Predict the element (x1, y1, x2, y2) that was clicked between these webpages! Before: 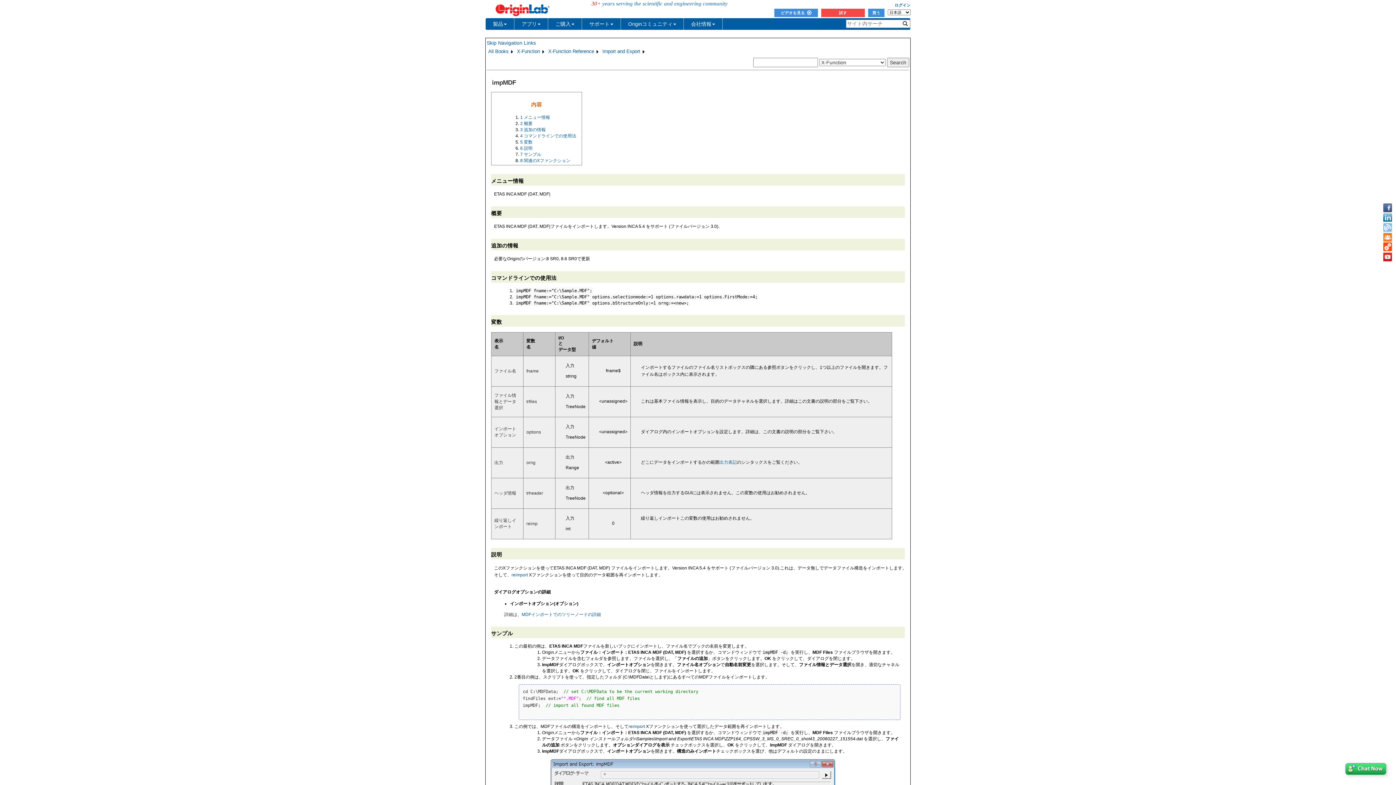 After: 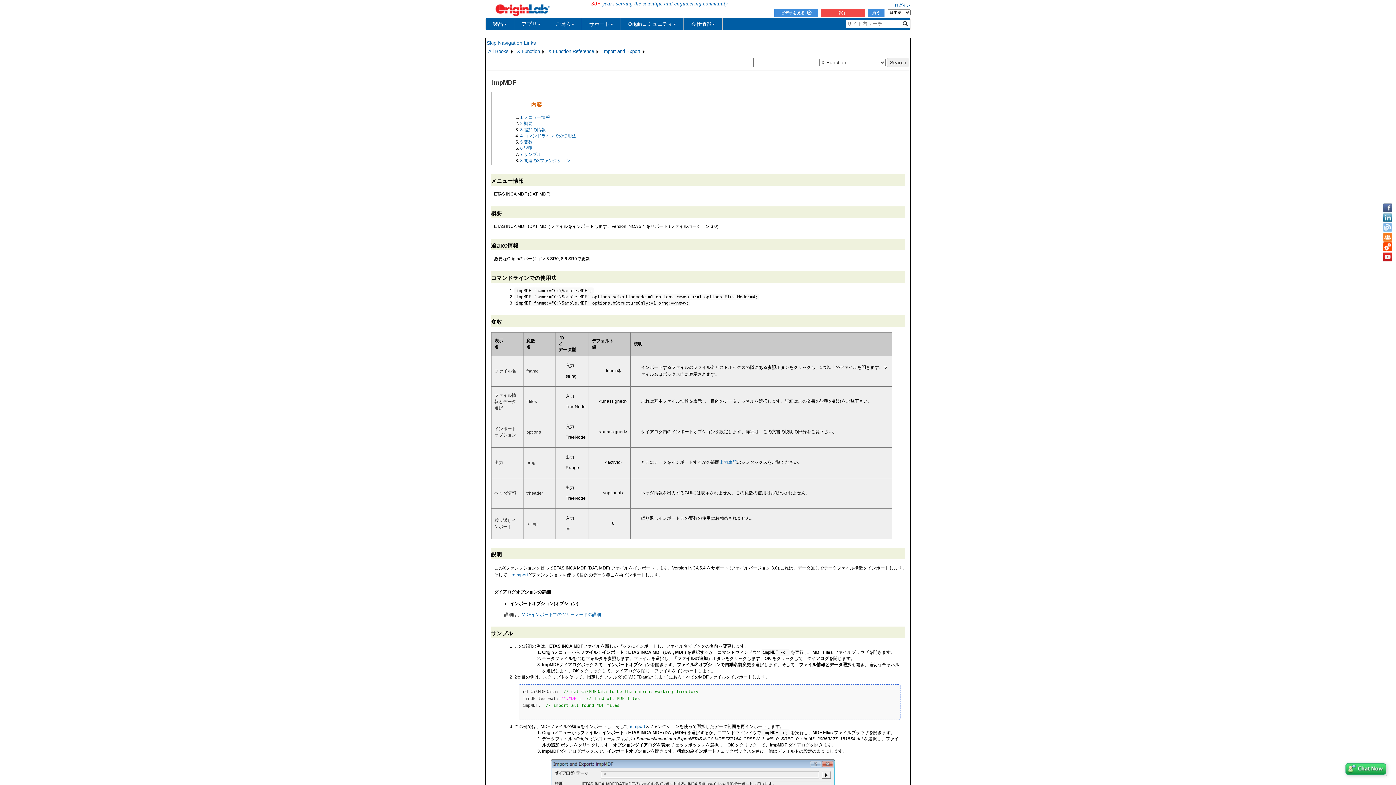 Action: bbox: (1383, 222, 1392, 232)